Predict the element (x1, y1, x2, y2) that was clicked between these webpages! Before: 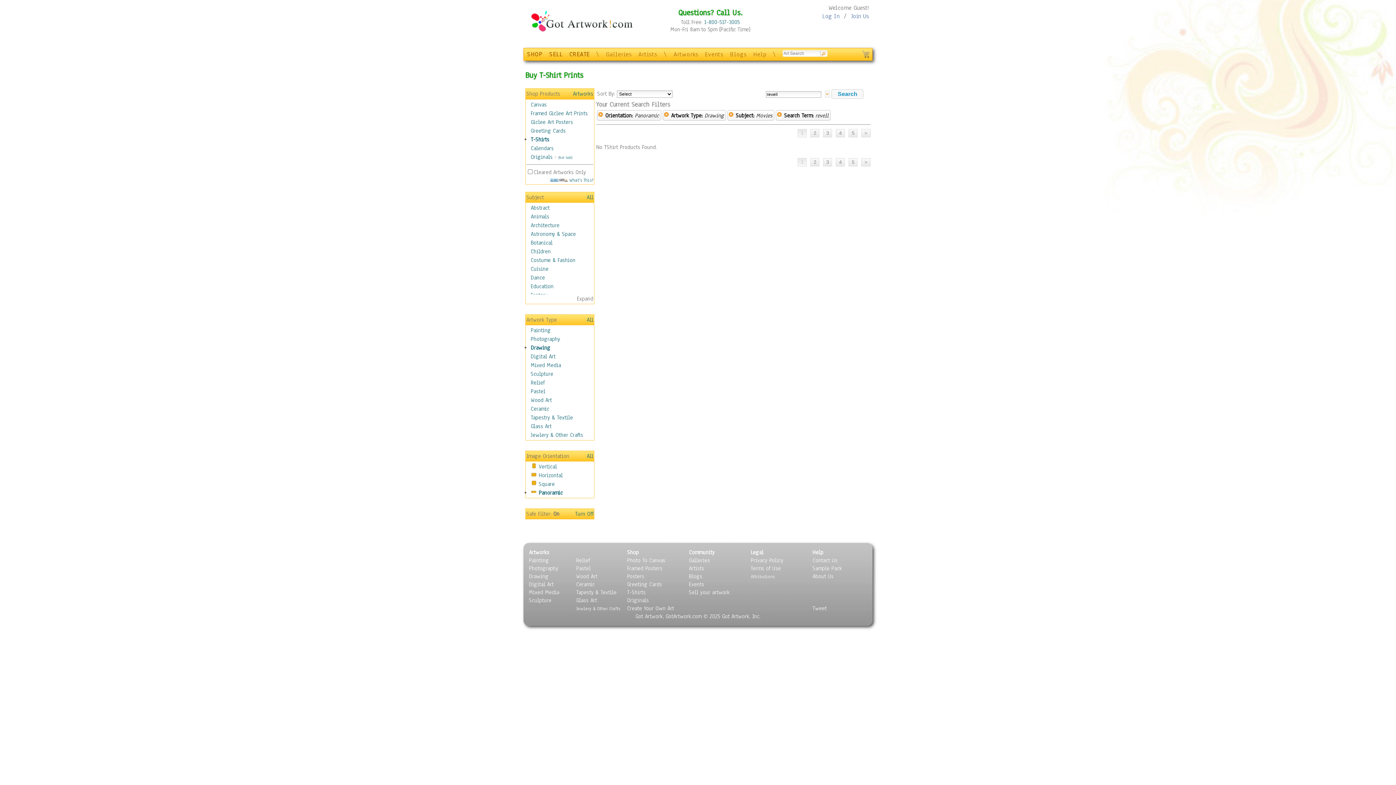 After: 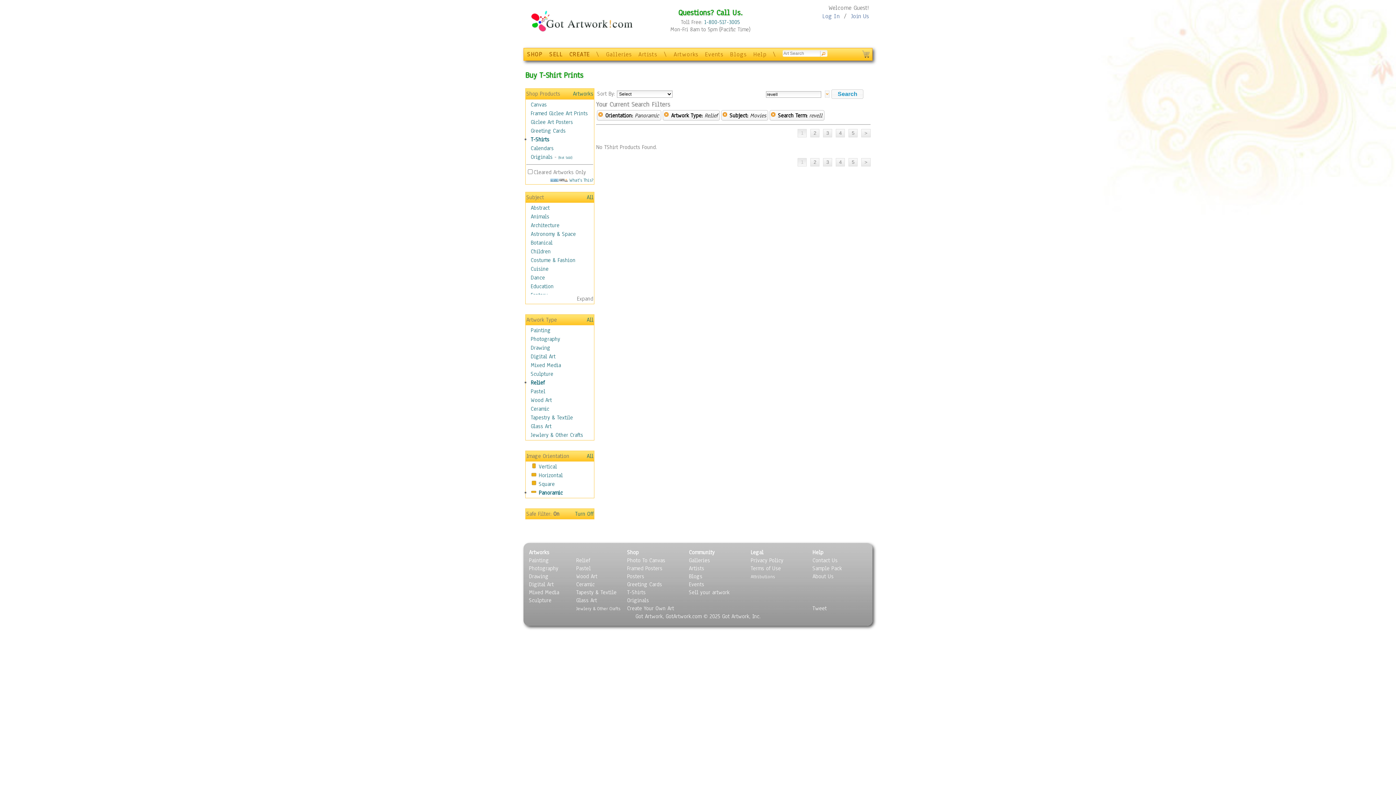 Action: label: Relief bbox: (530, 379, 544, 386)